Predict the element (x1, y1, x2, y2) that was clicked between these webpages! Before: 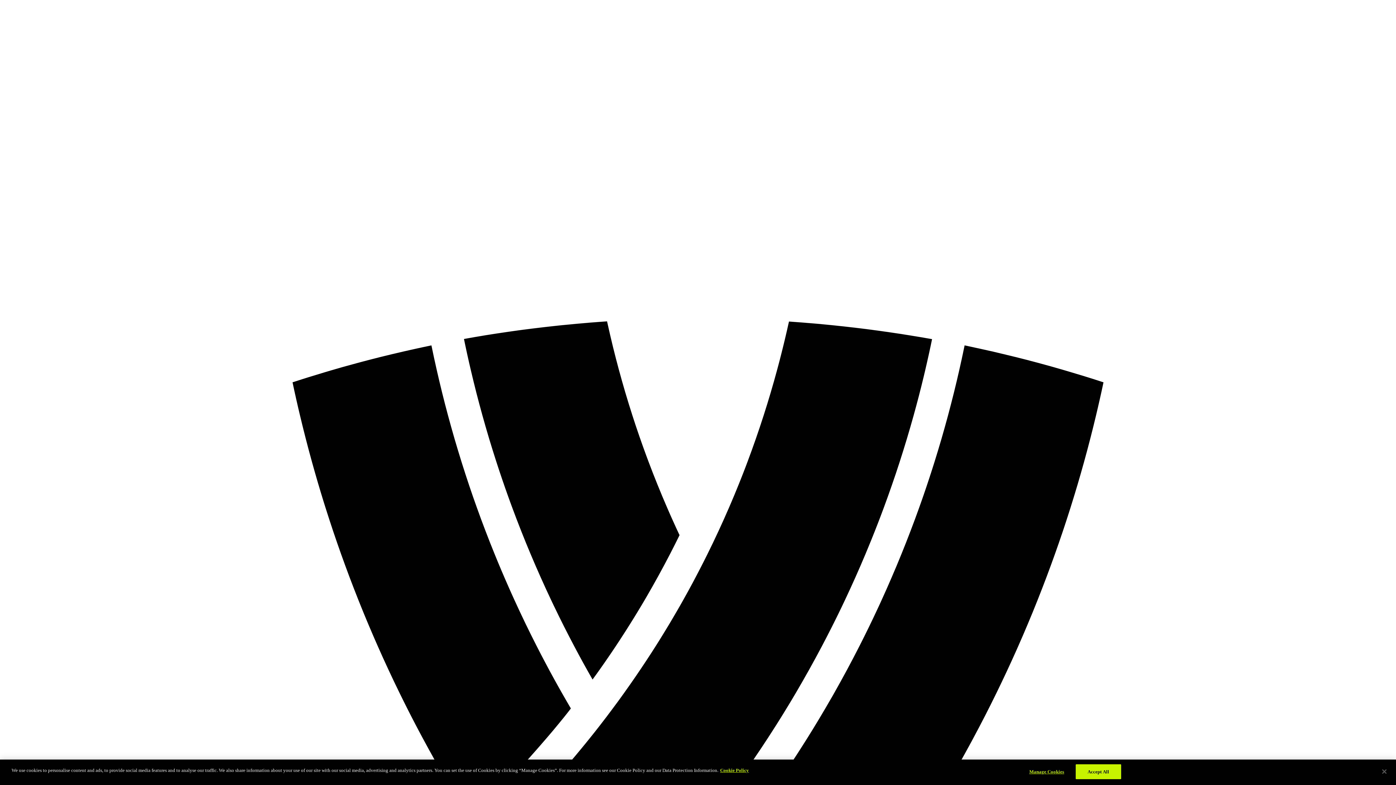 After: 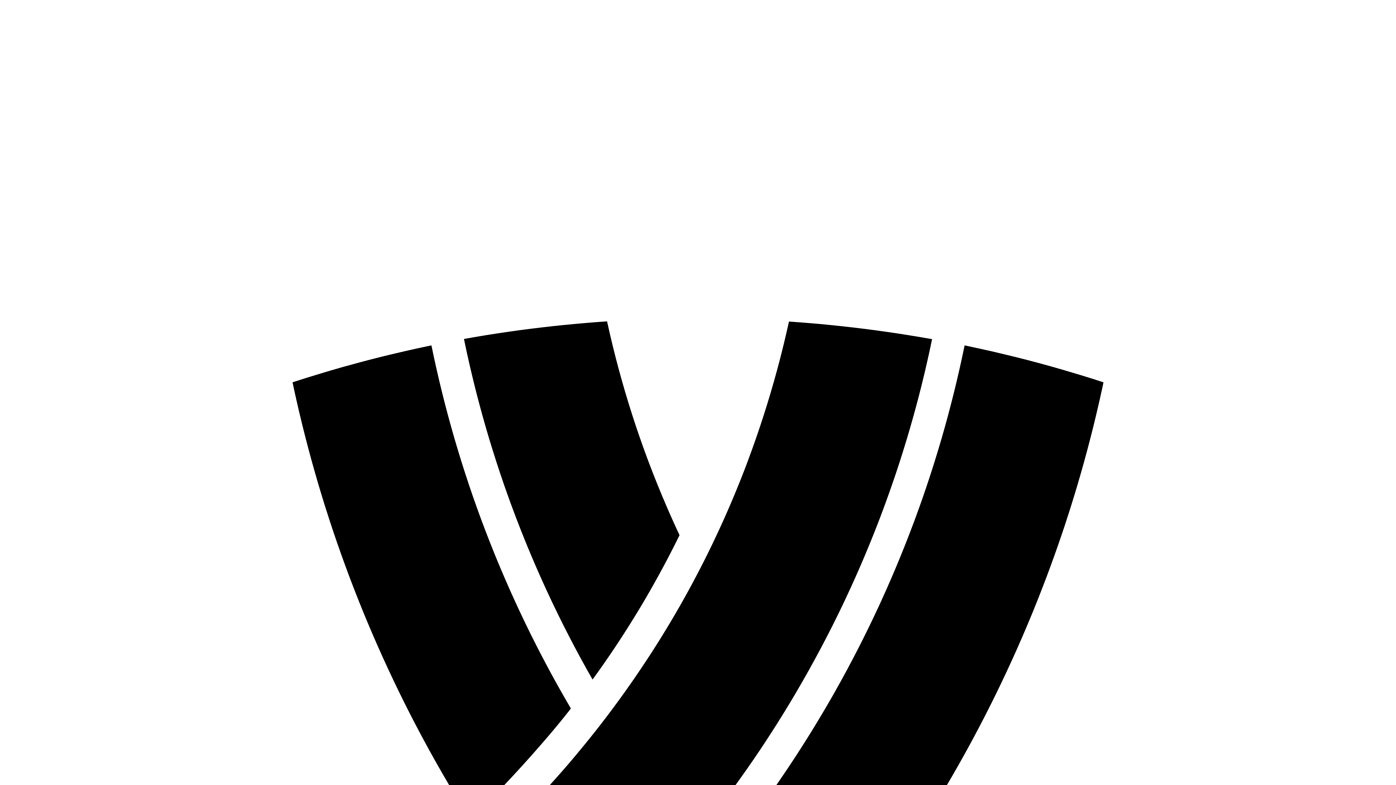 Action: bbox: (1376, 764, 1392, 780) label: Close